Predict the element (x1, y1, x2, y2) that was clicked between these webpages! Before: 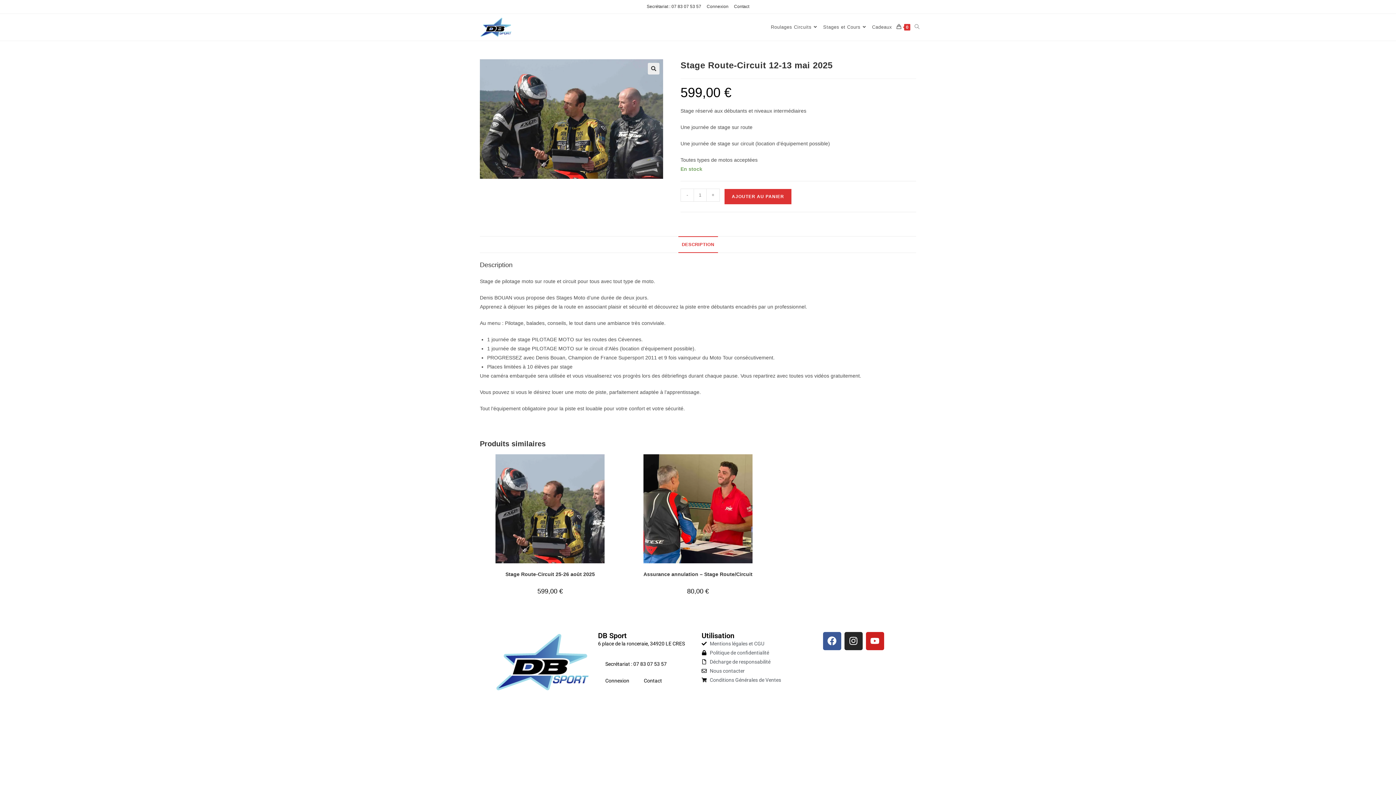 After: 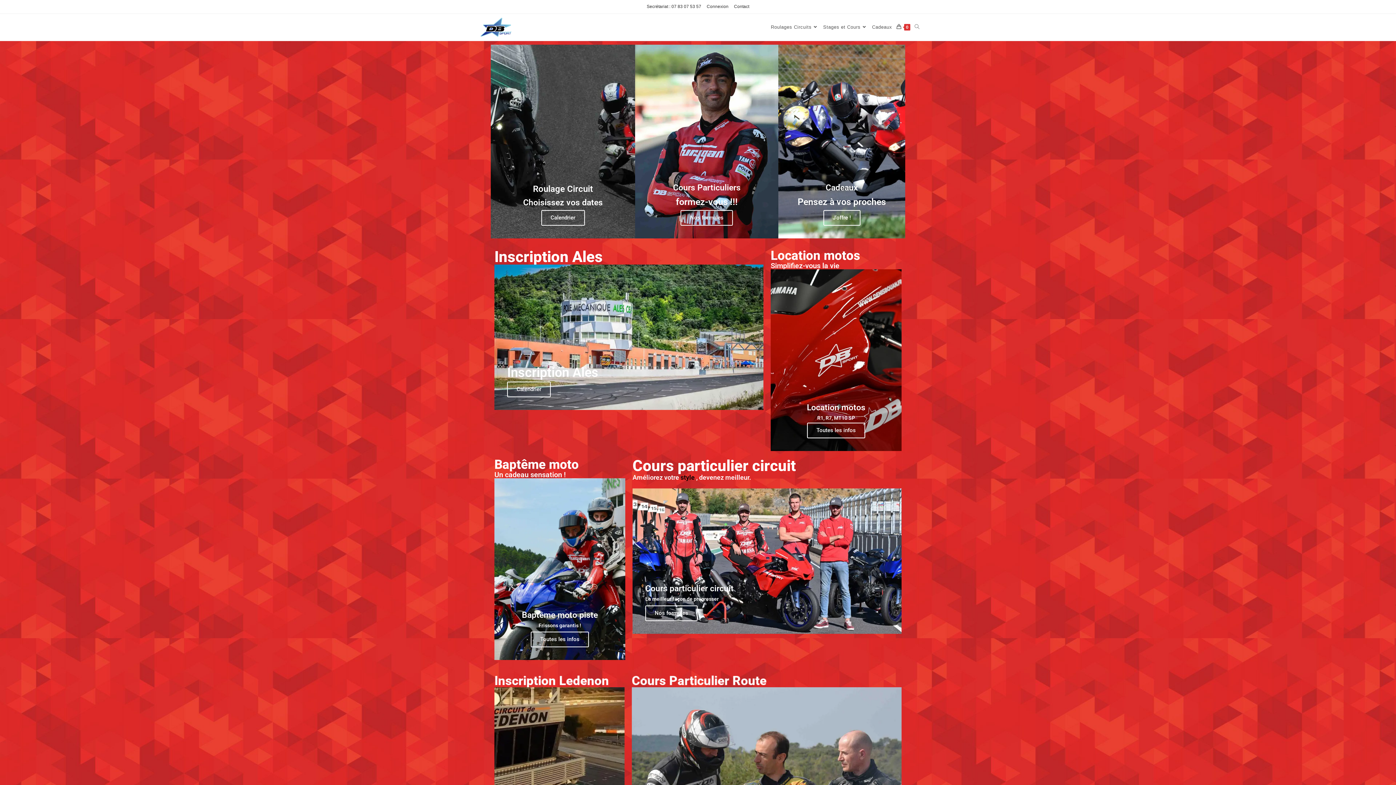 Action: bbox: (480, 23, 512, 29)